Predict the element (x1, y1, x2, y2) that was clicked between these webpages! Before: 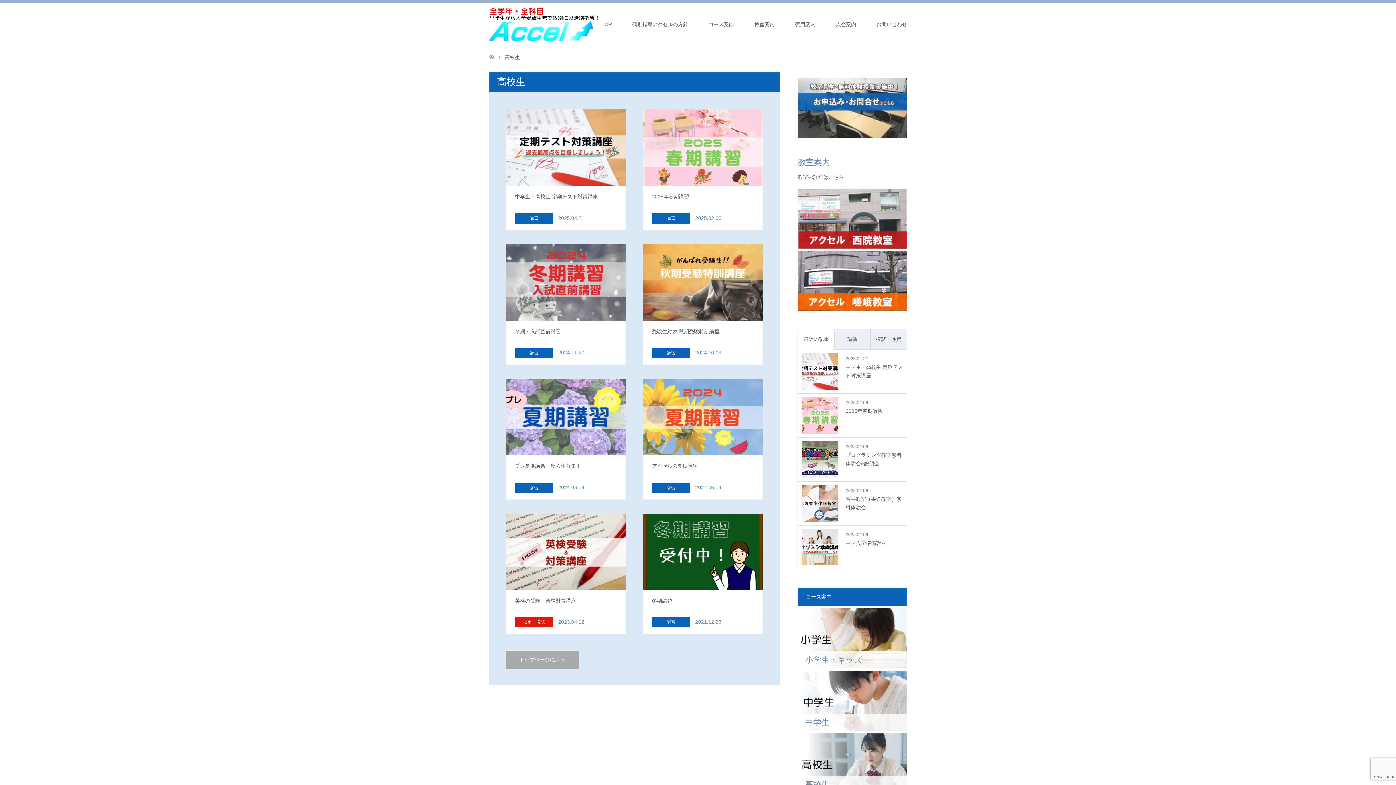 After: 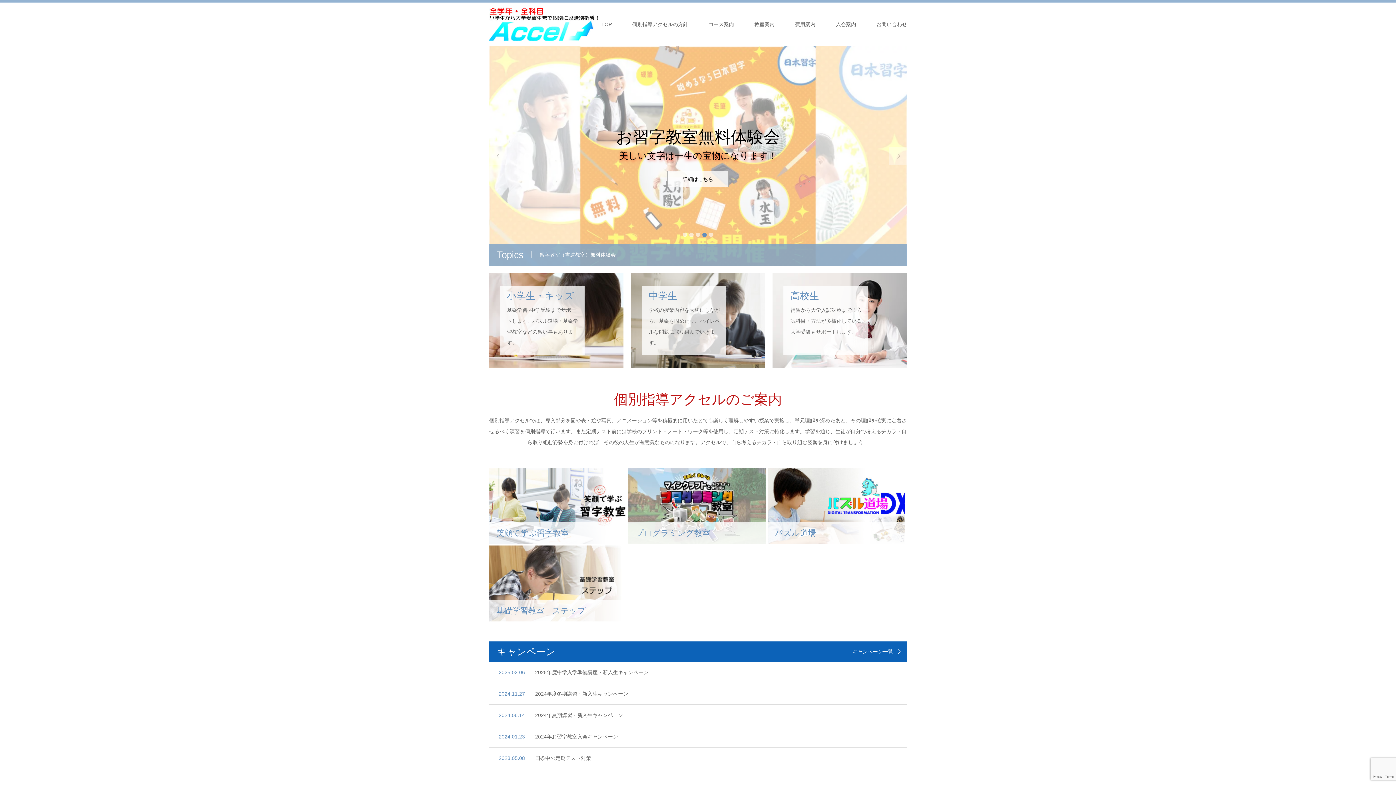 Action: label: TOP bbox: (591, 2, 622, 46)